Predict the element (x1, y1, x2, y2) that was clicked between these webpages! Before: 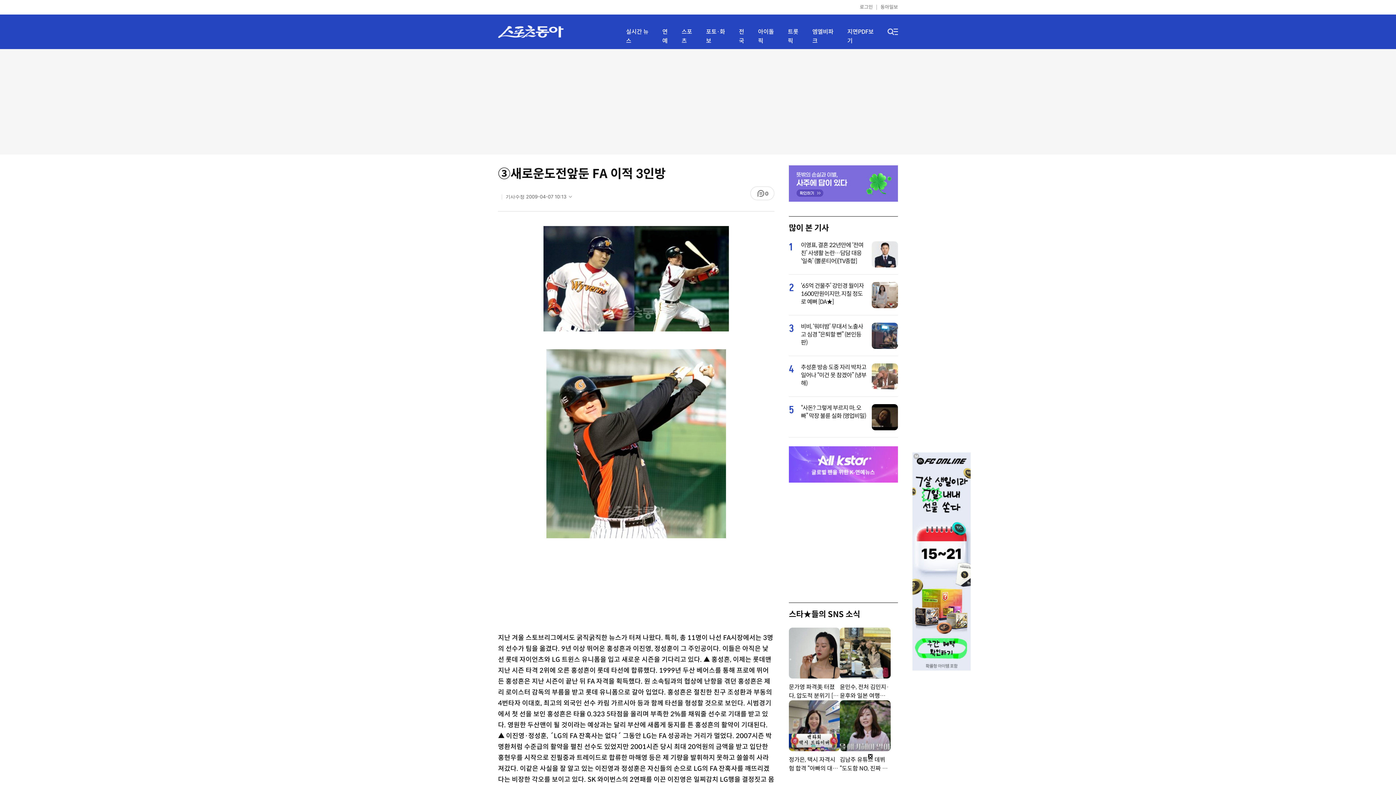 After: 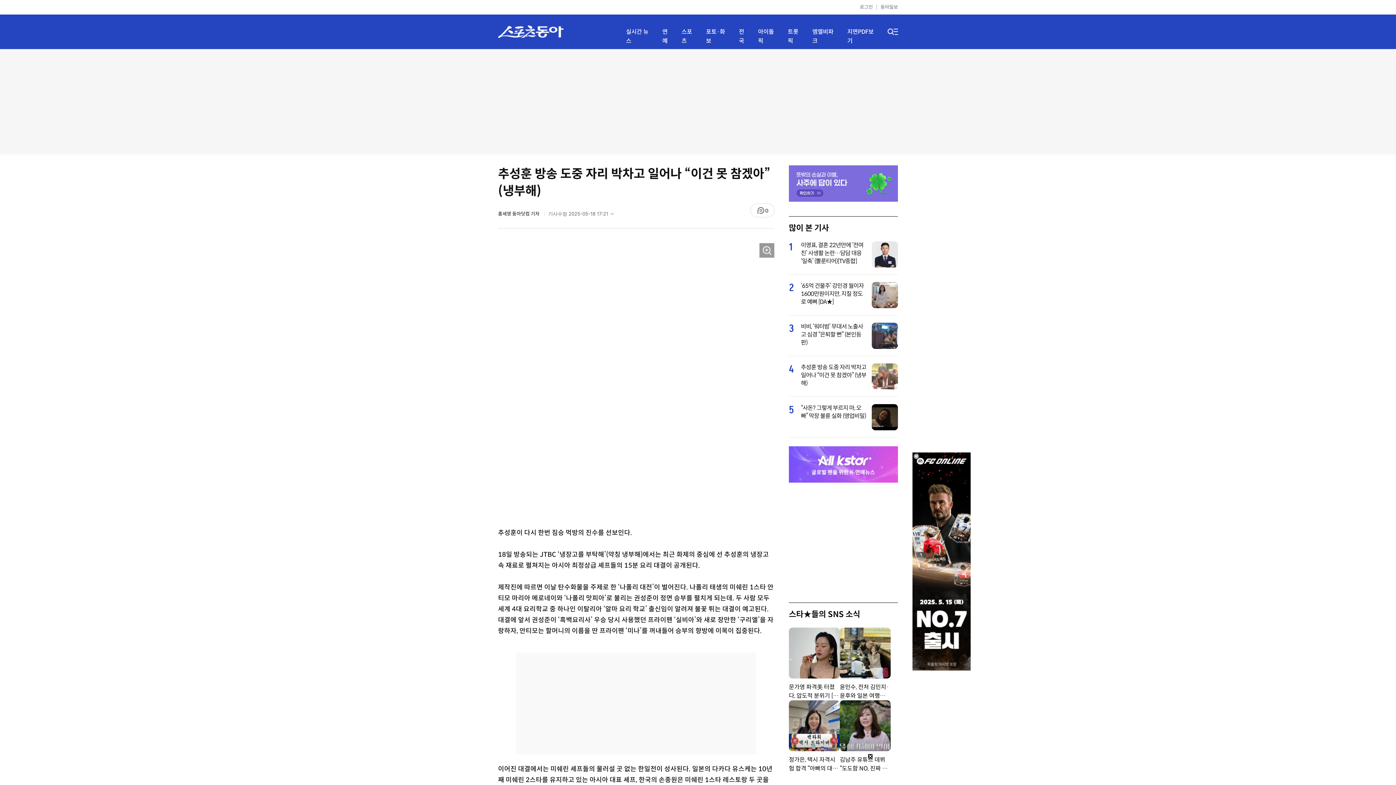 Action: bbox: (872, 386, 898, 390)